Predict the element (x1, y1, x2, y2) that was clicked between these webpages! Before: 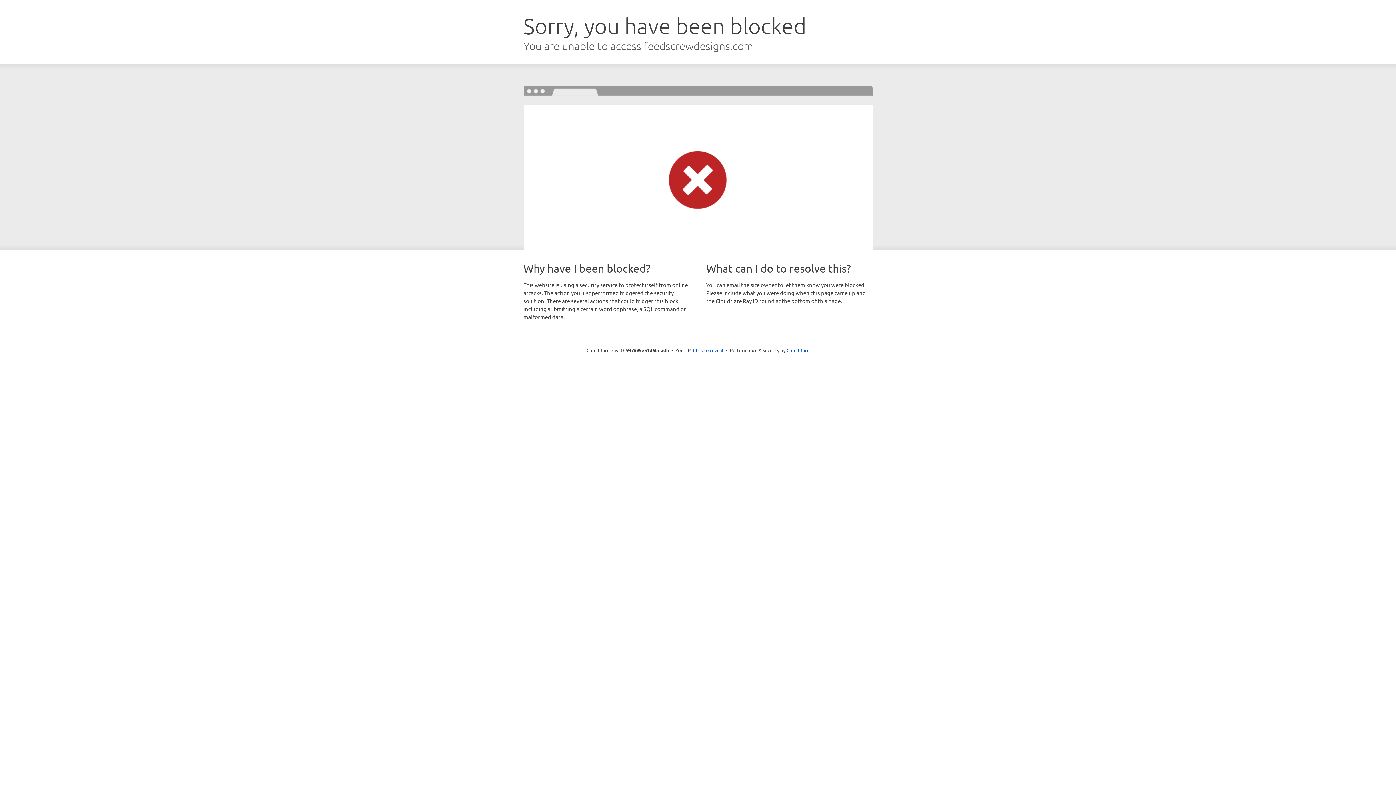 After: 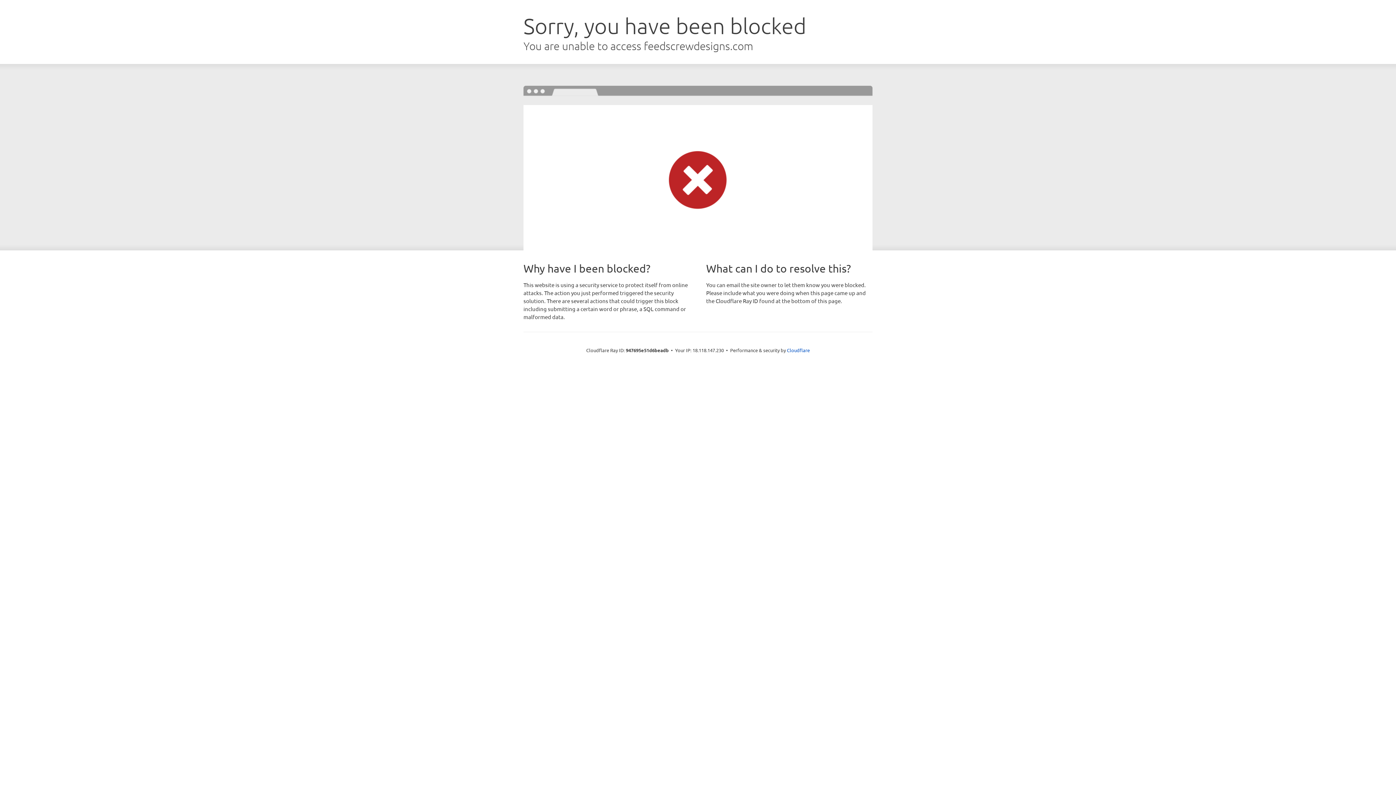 Action: label: Click to reveal bbox: (693, 346, 723, 353)